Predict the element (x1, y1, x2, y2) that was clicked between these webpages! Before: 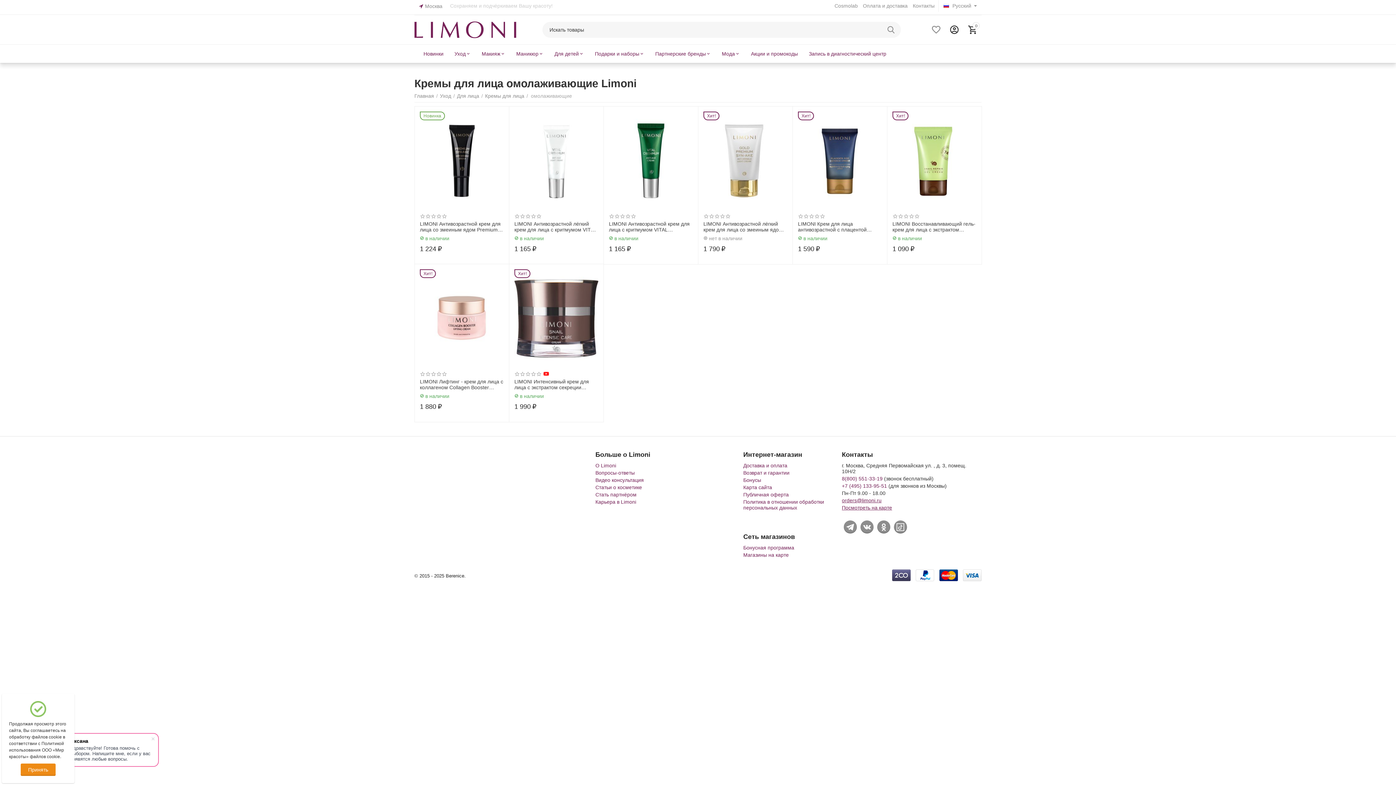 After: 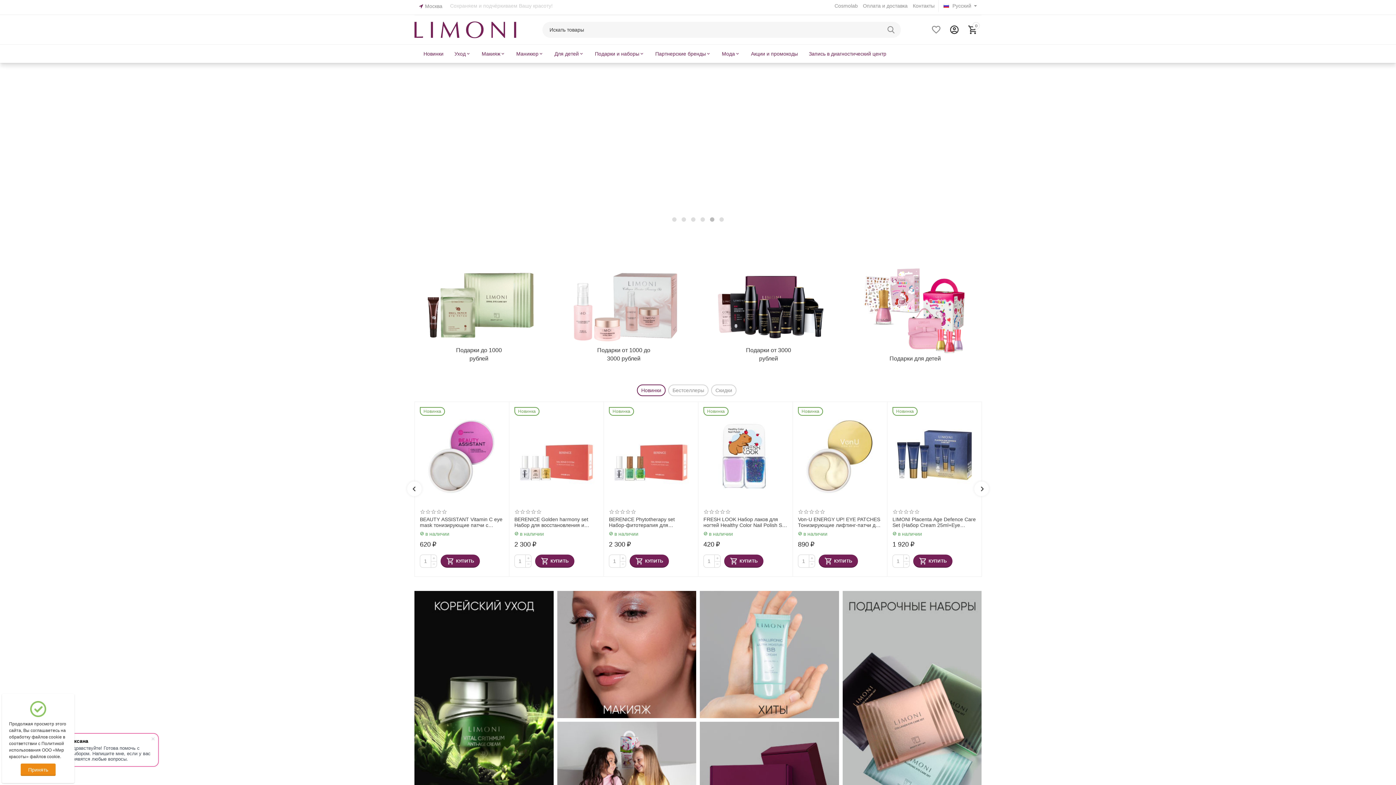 Action: bbox: (414, 89, 434, 102) label: Главная